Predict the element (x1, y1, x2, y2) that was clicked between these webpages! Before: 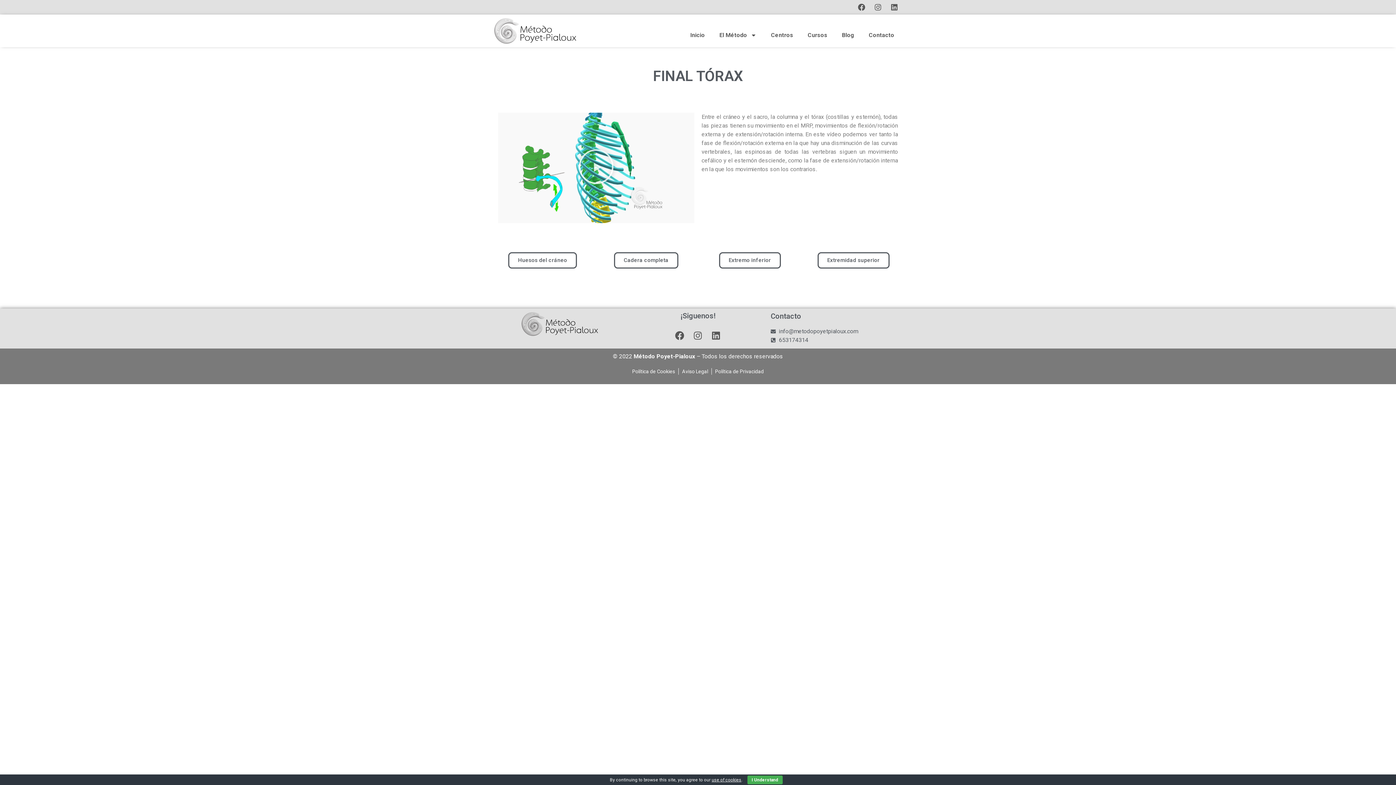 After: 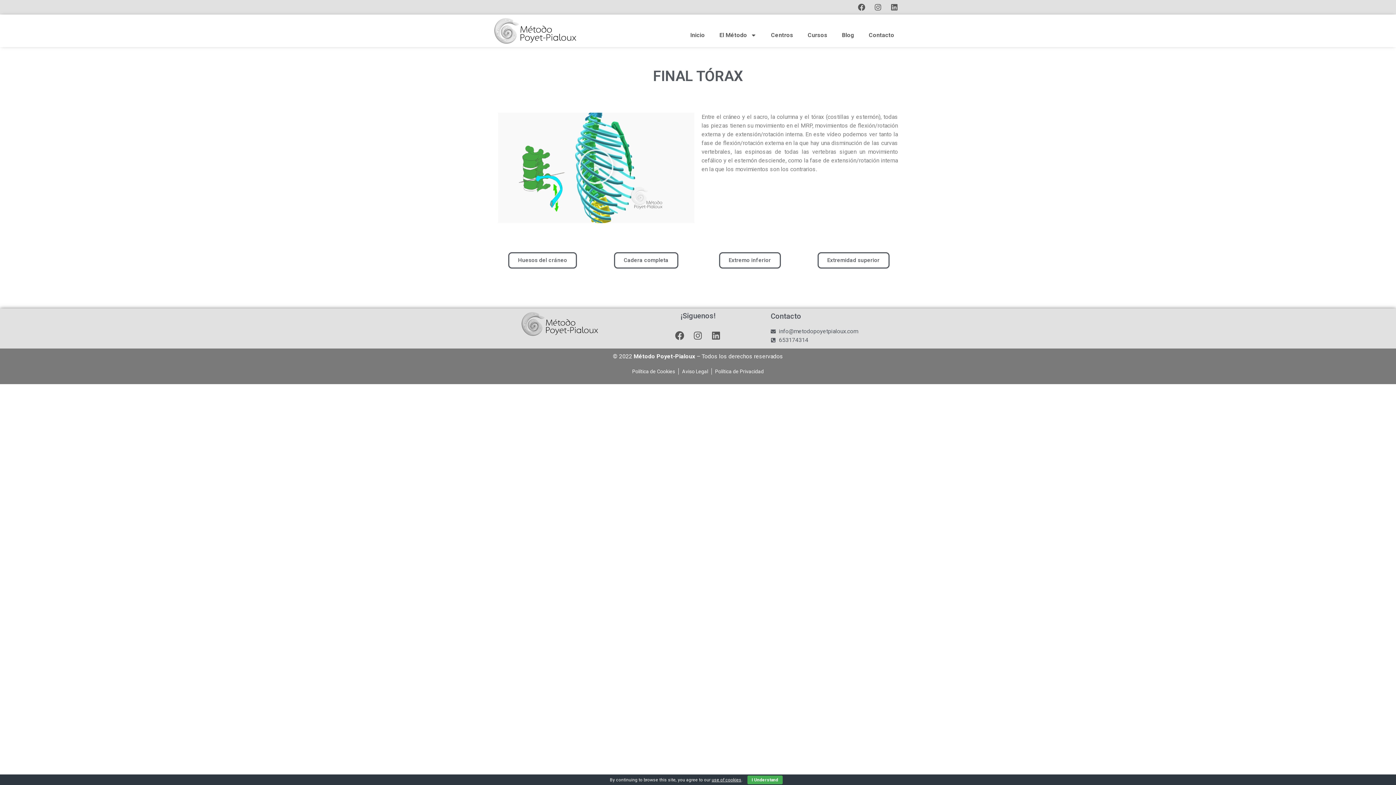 Action: label: use of cookies bbox: (711, 777, 741, 782)